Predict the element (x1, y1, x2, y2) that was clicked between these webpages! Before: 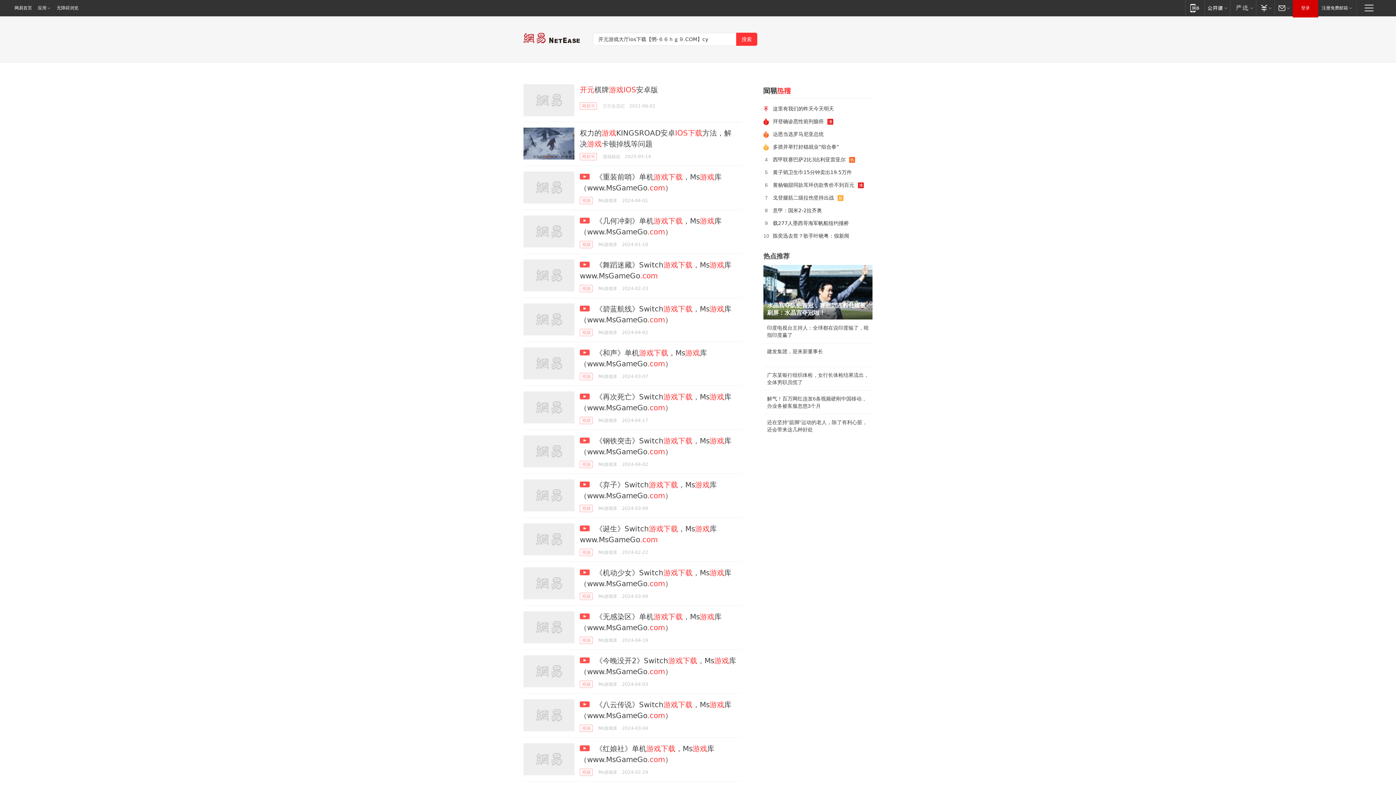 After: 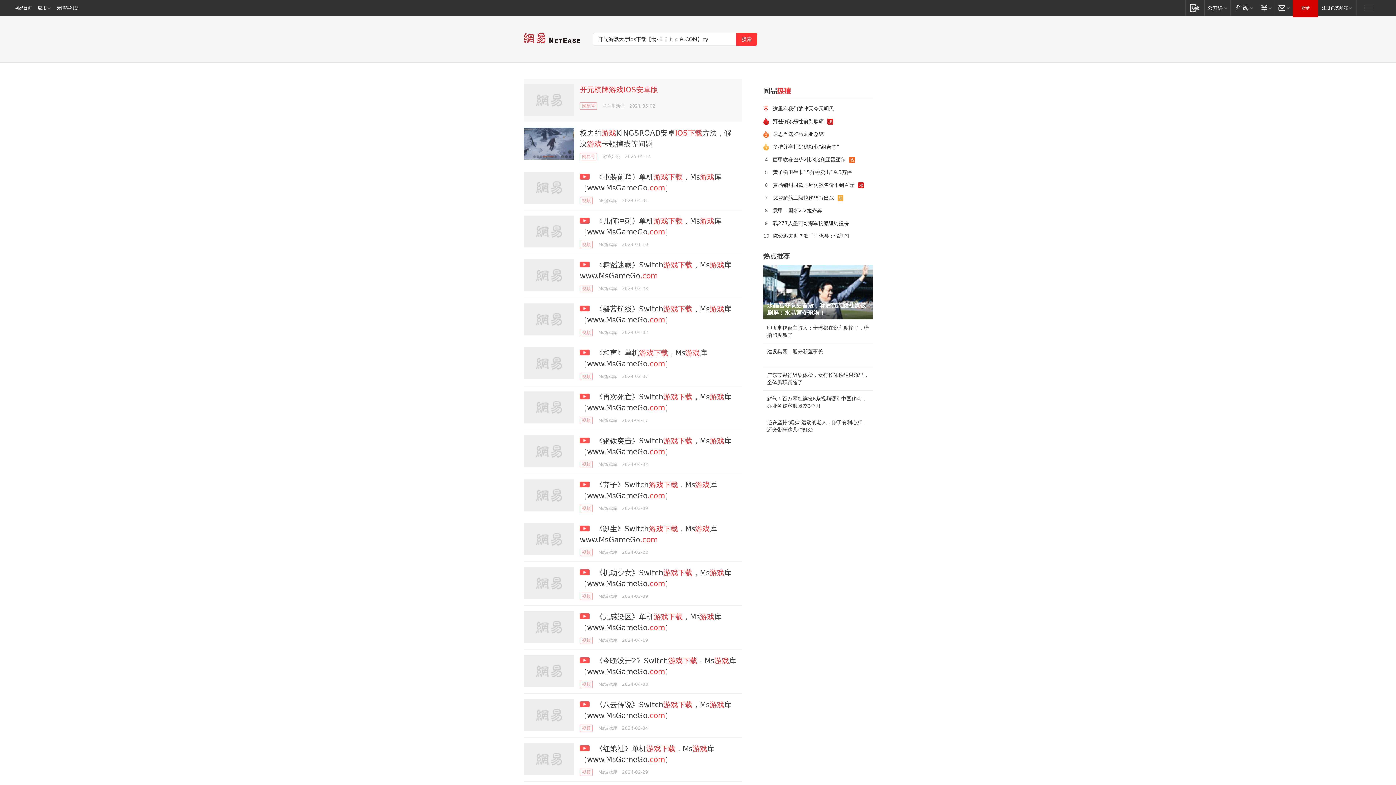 Action: label: 开元棋牌游戏IOS安卓版 bbox: (580, 85, 658, 94)